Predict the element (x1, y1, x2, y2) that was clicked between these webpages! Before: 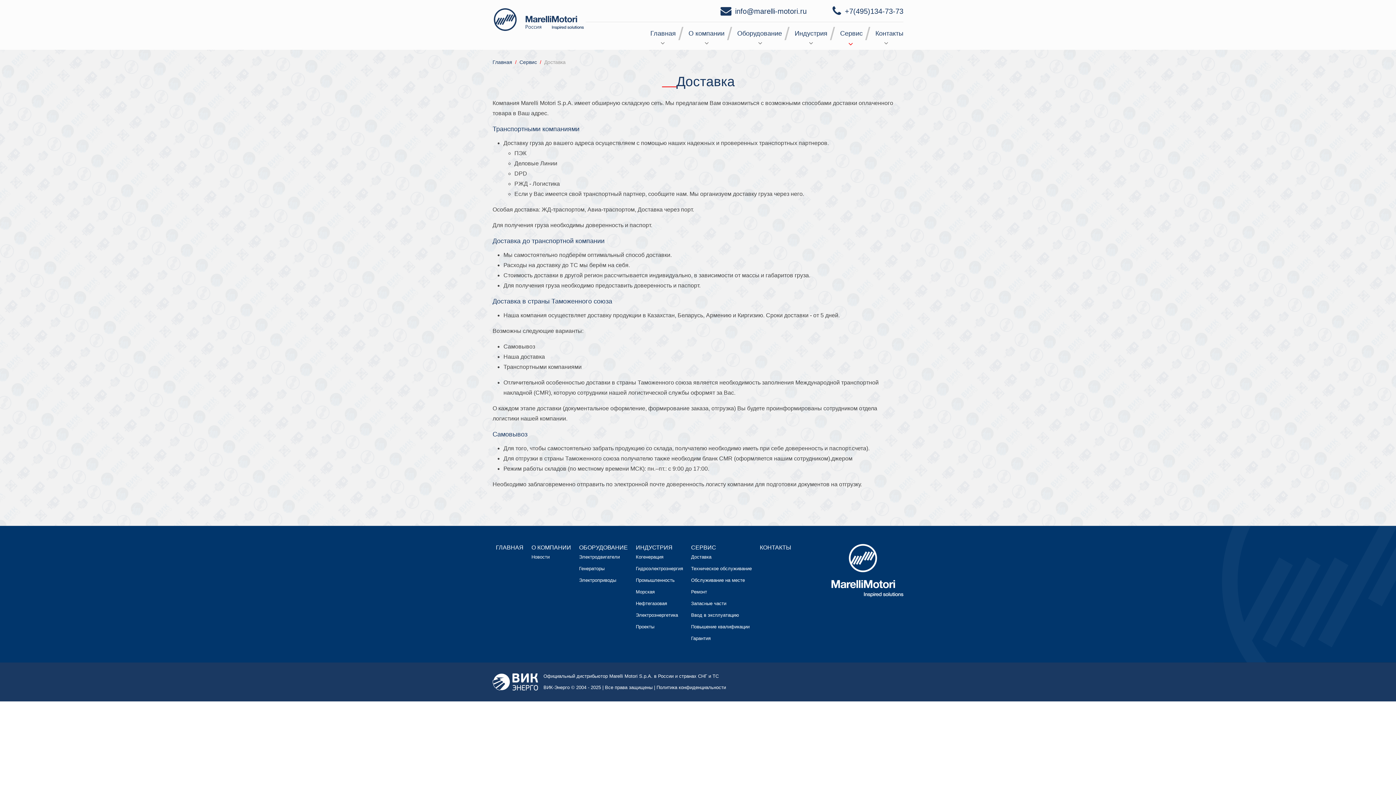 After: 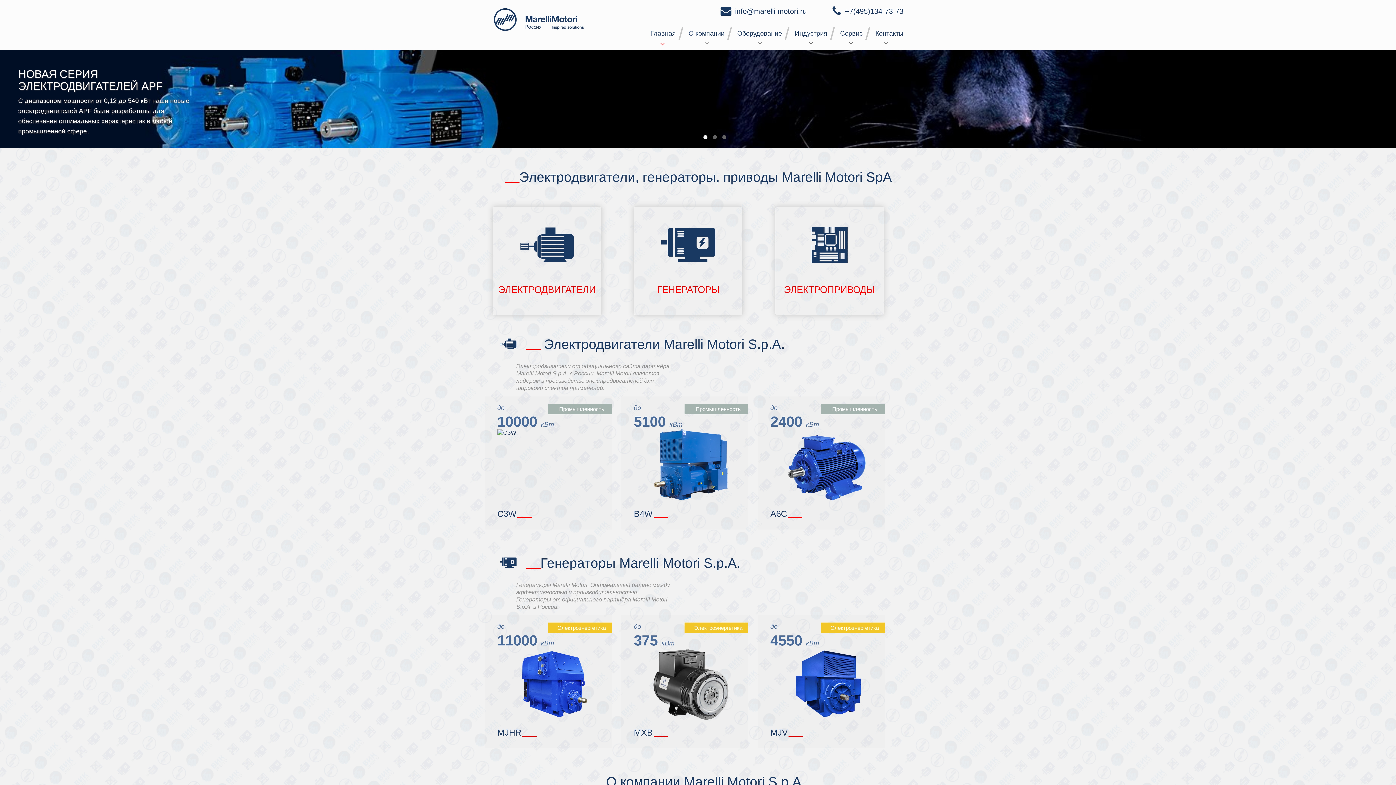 Action: bbox: (650, 29, 676, 37) label: Главная